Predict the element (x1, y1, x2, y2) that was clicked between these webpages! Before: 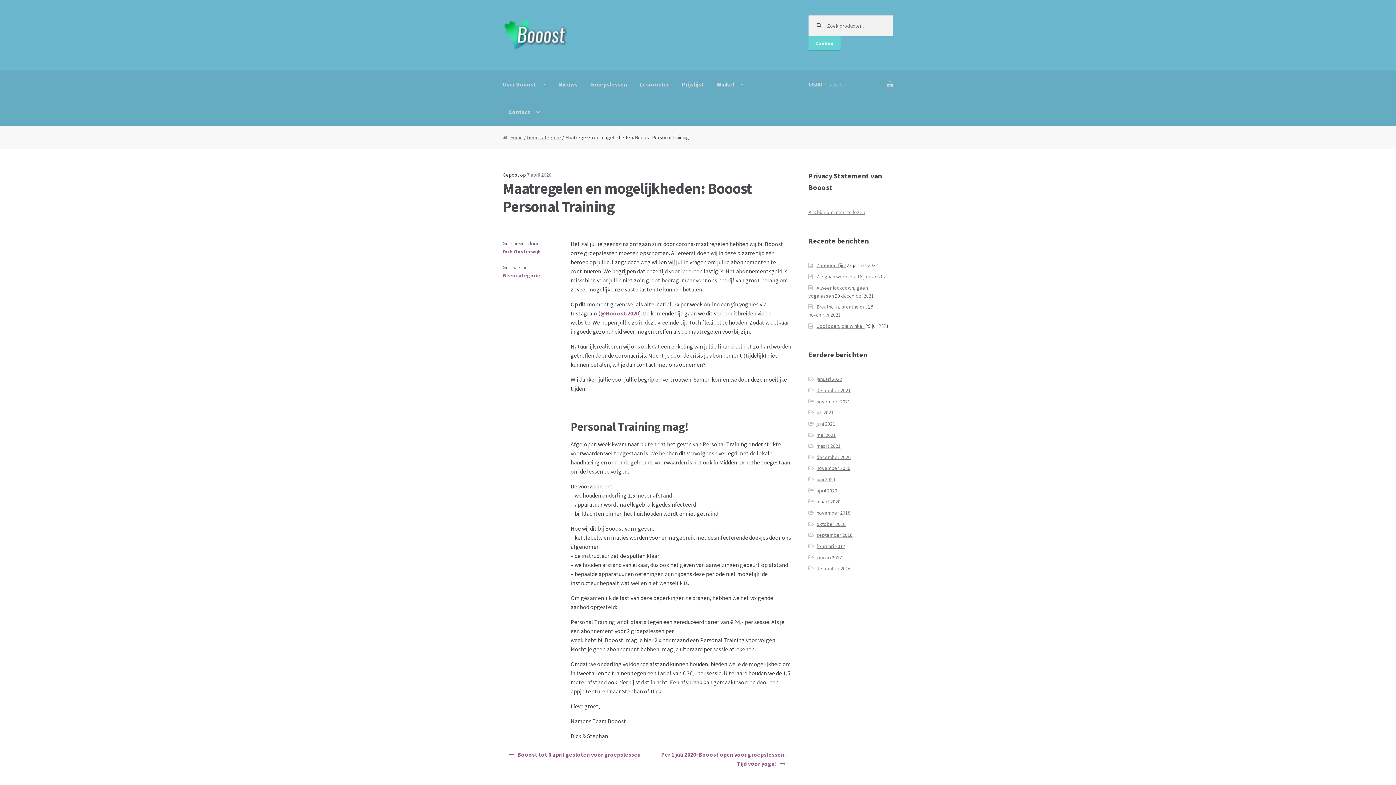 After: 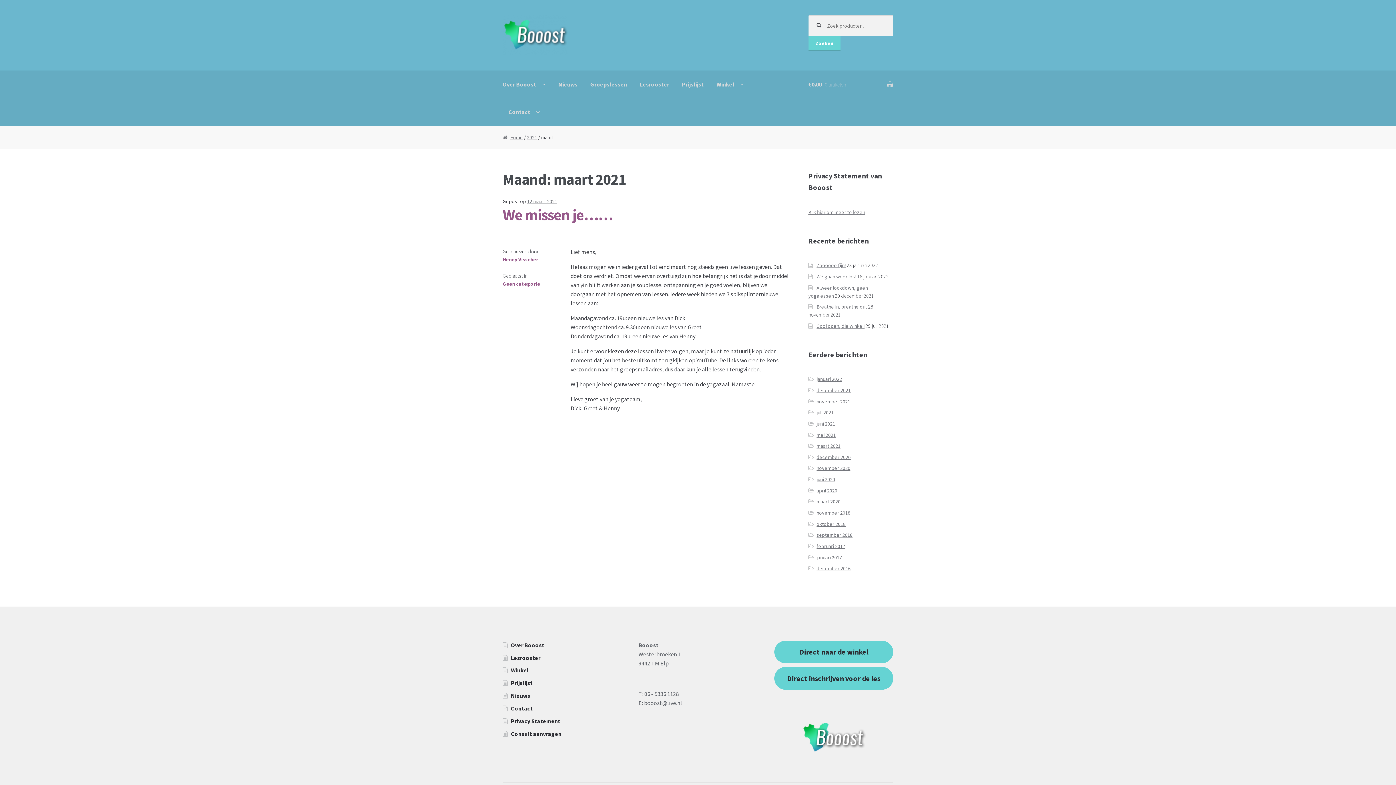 Action: label: maart 2021 bbox: (816, 442, 840, 449)